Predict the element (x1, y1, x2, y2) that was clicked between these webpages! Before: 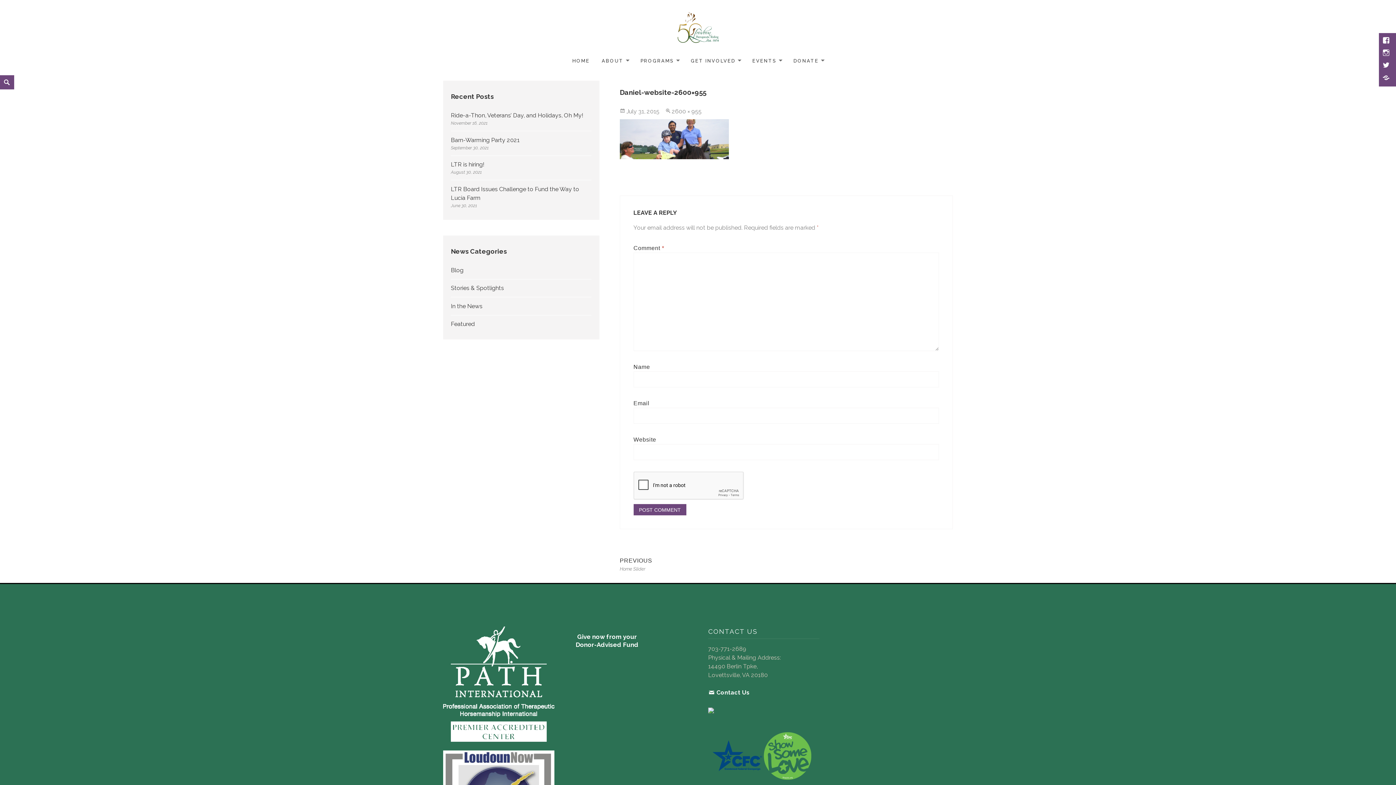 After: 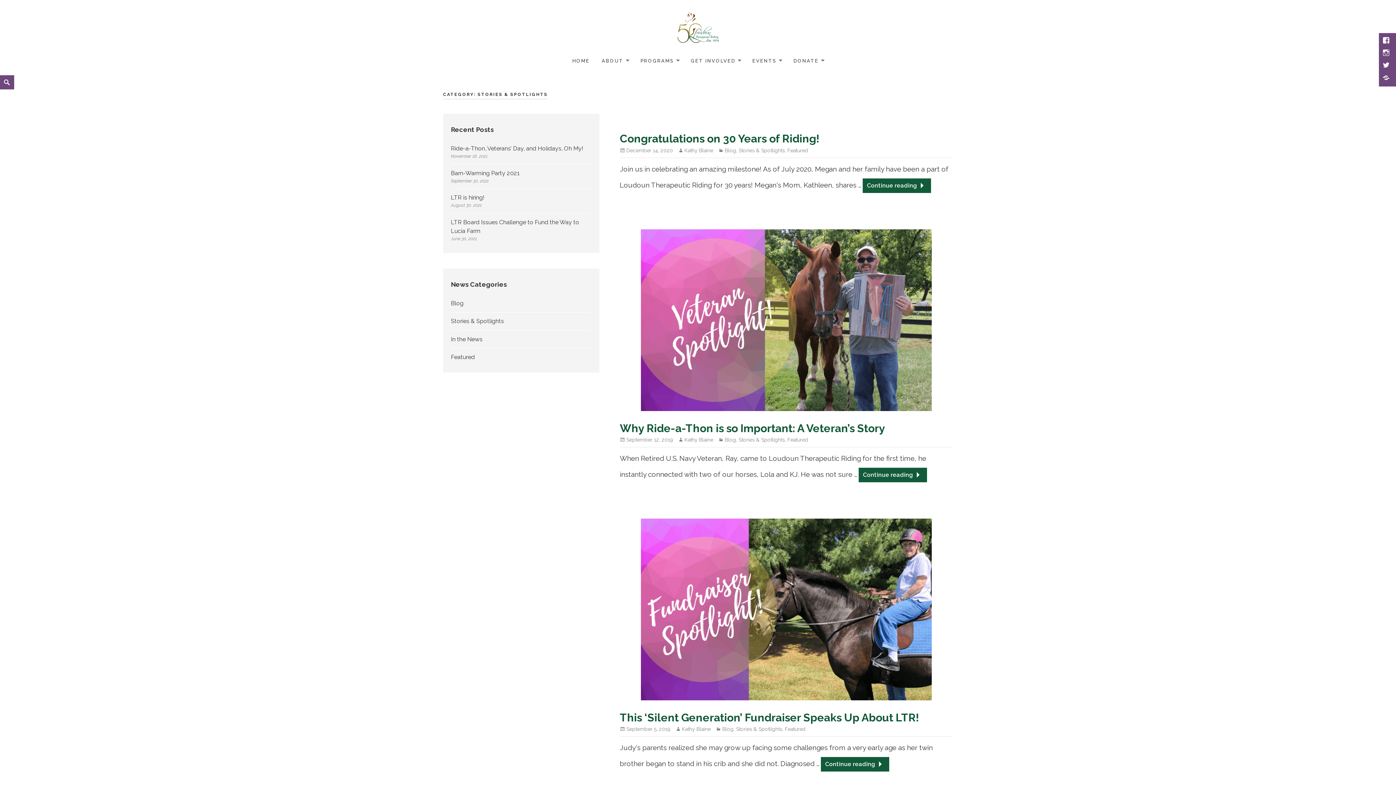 Action: bbox: (451, 284, 504, 291) label: Stories & Spotlights